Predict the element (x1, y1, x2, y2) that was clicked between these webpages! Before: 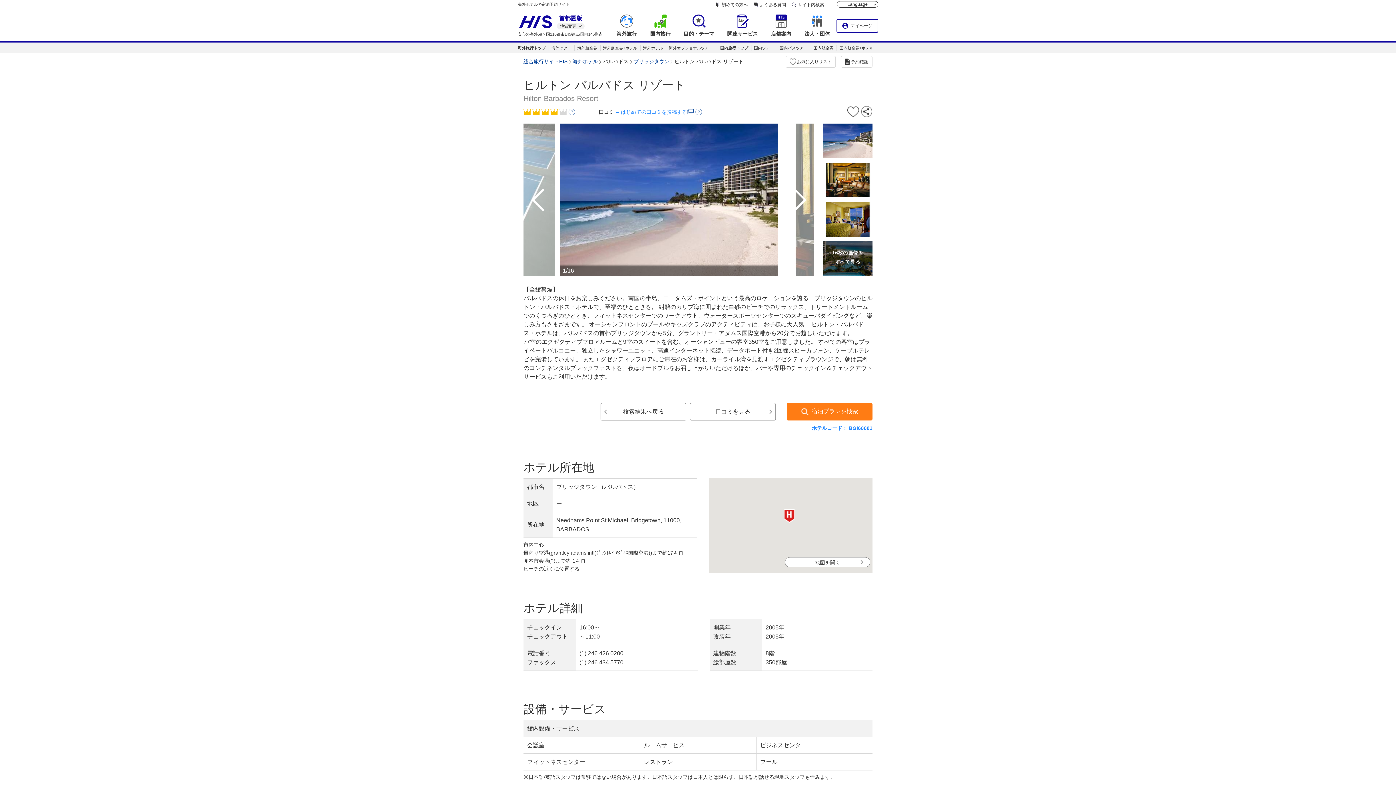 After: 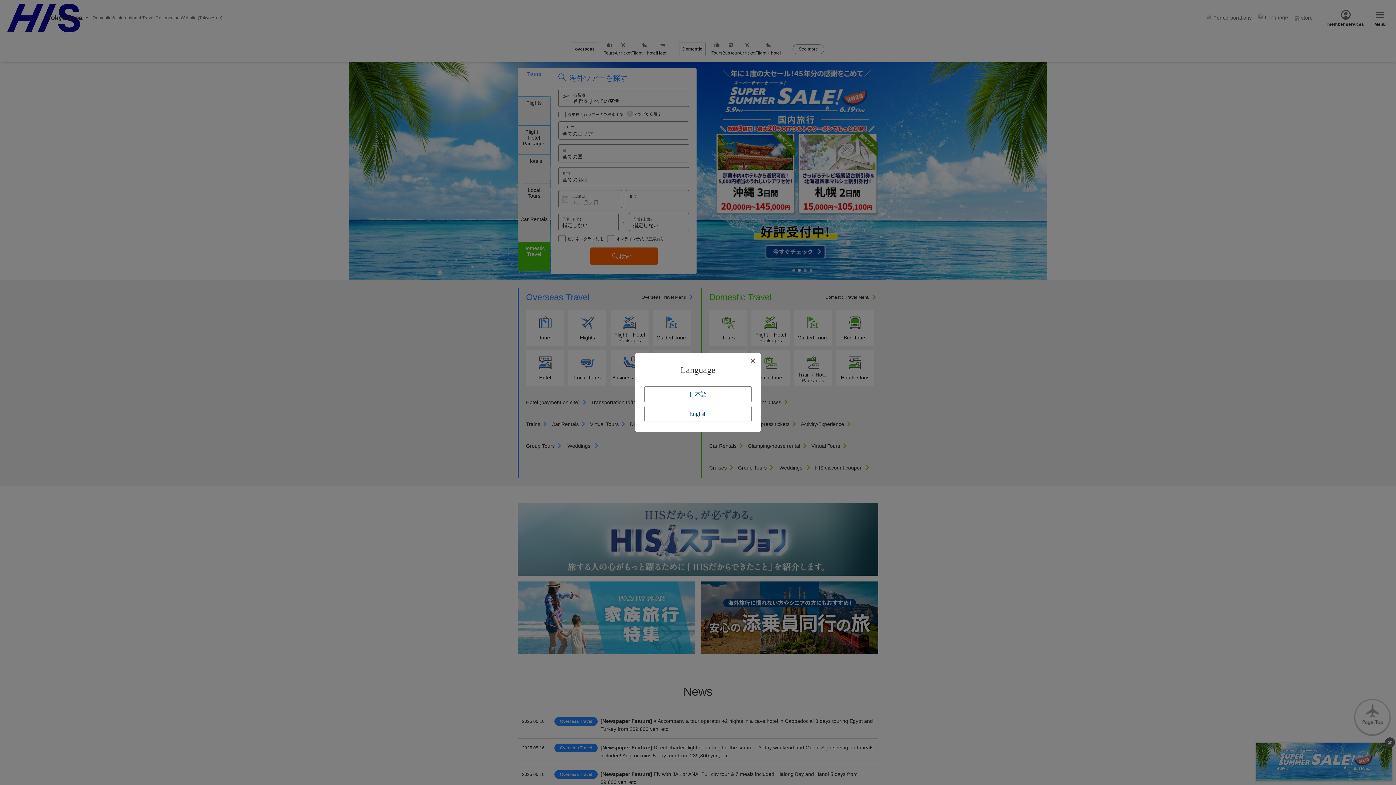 Action: bbox: (517, 14, 553, 28)